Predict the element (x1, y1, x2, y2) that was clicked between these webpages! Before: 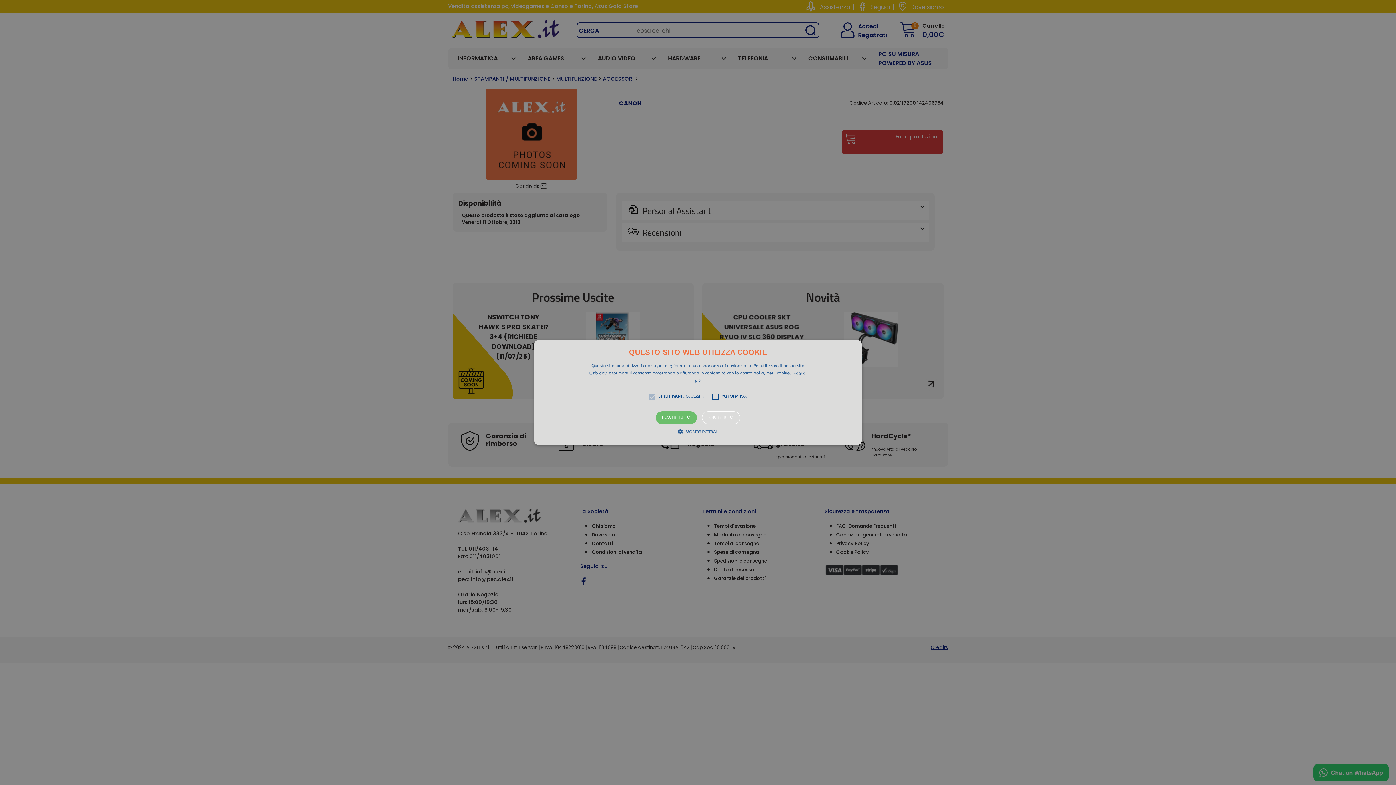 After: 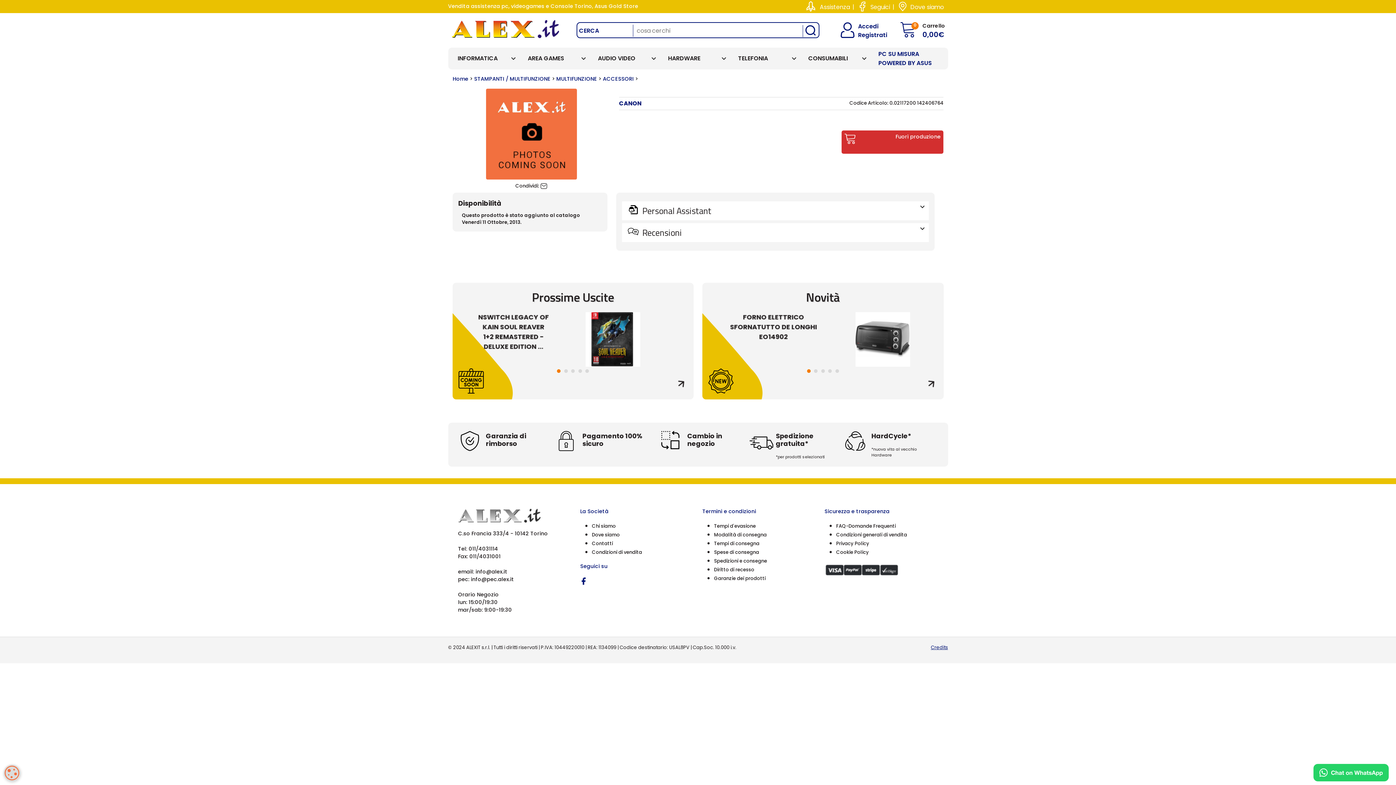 Action: bbox: (656, 411, 696, 424) label: ACCETTA TUTTO